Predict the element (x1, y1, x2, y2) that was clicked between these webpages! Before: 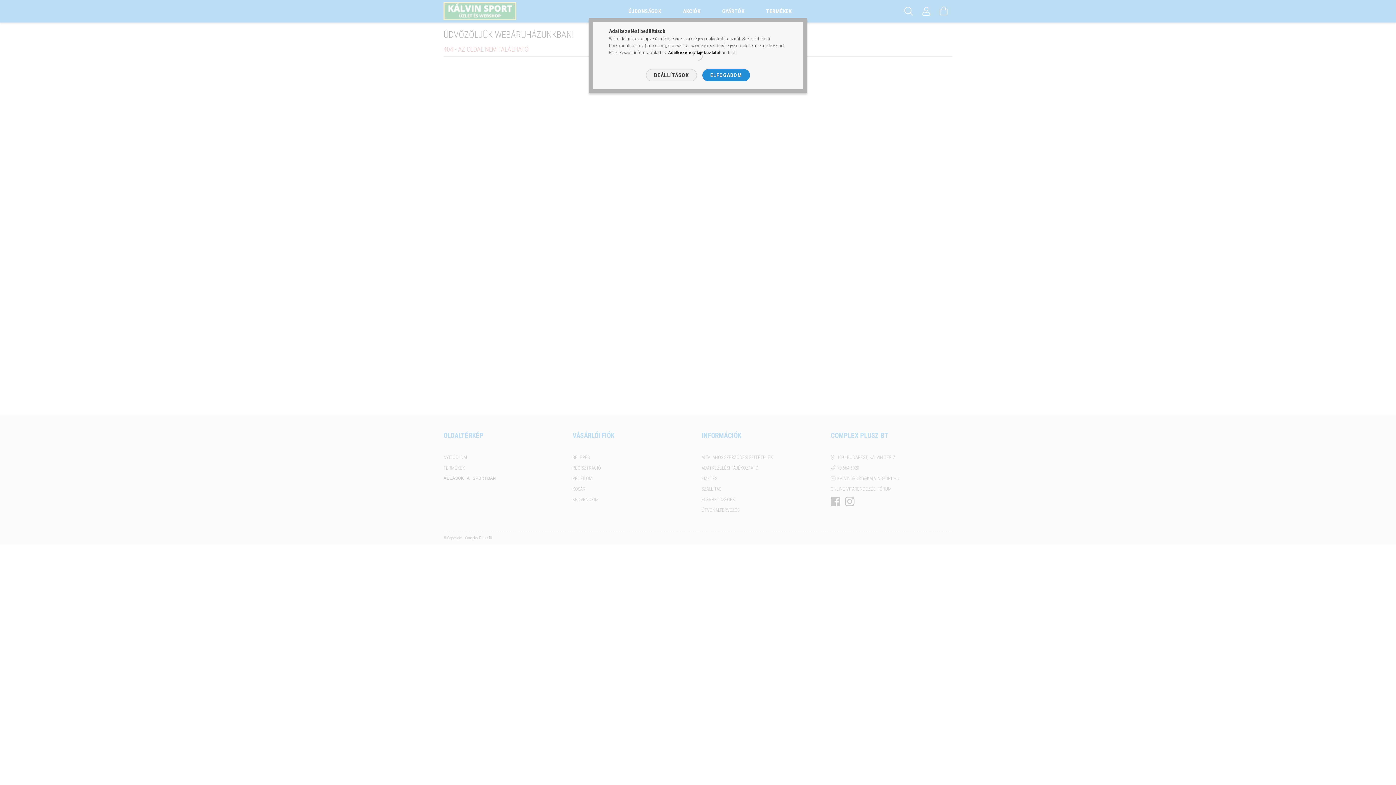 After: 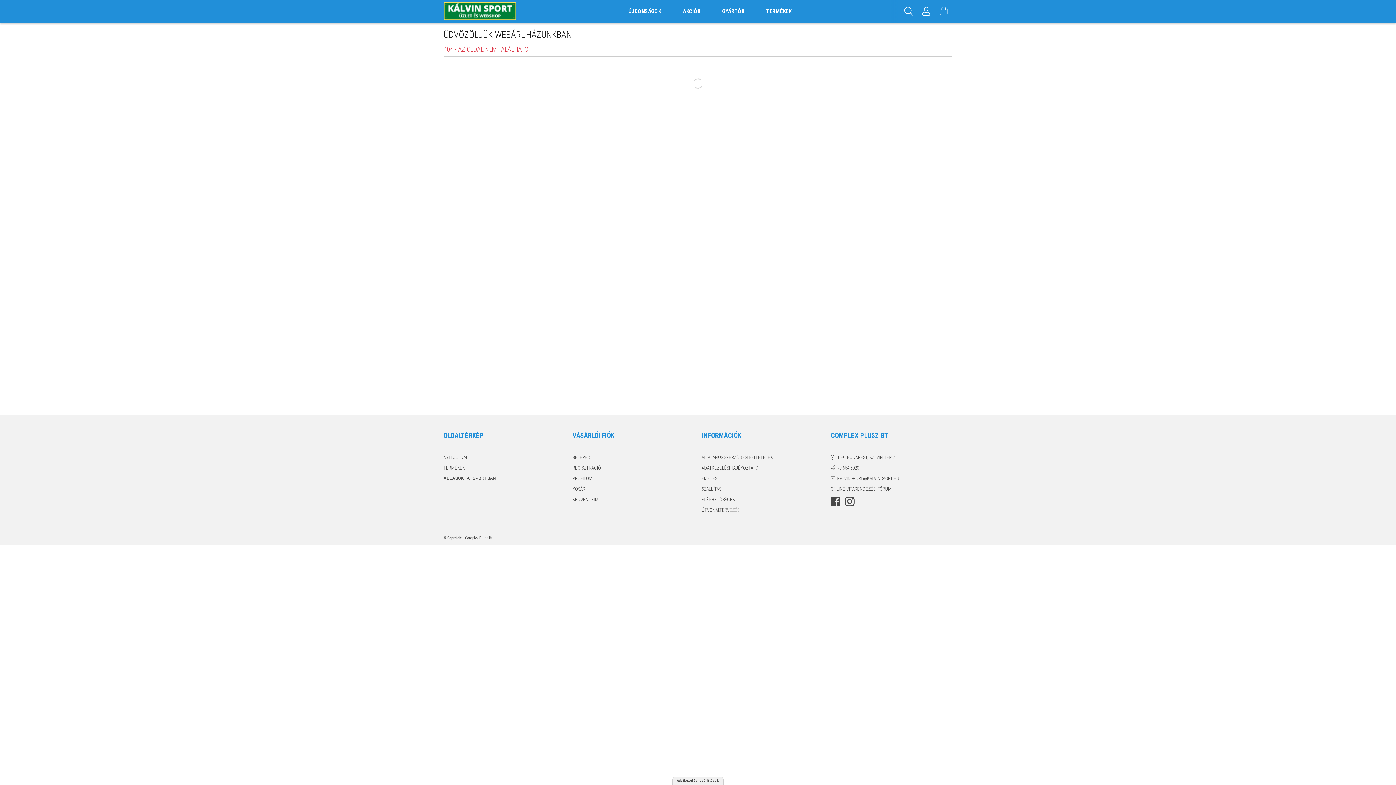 Action: bbox: (702, 69, 750, 81) label: ELFOGADOM